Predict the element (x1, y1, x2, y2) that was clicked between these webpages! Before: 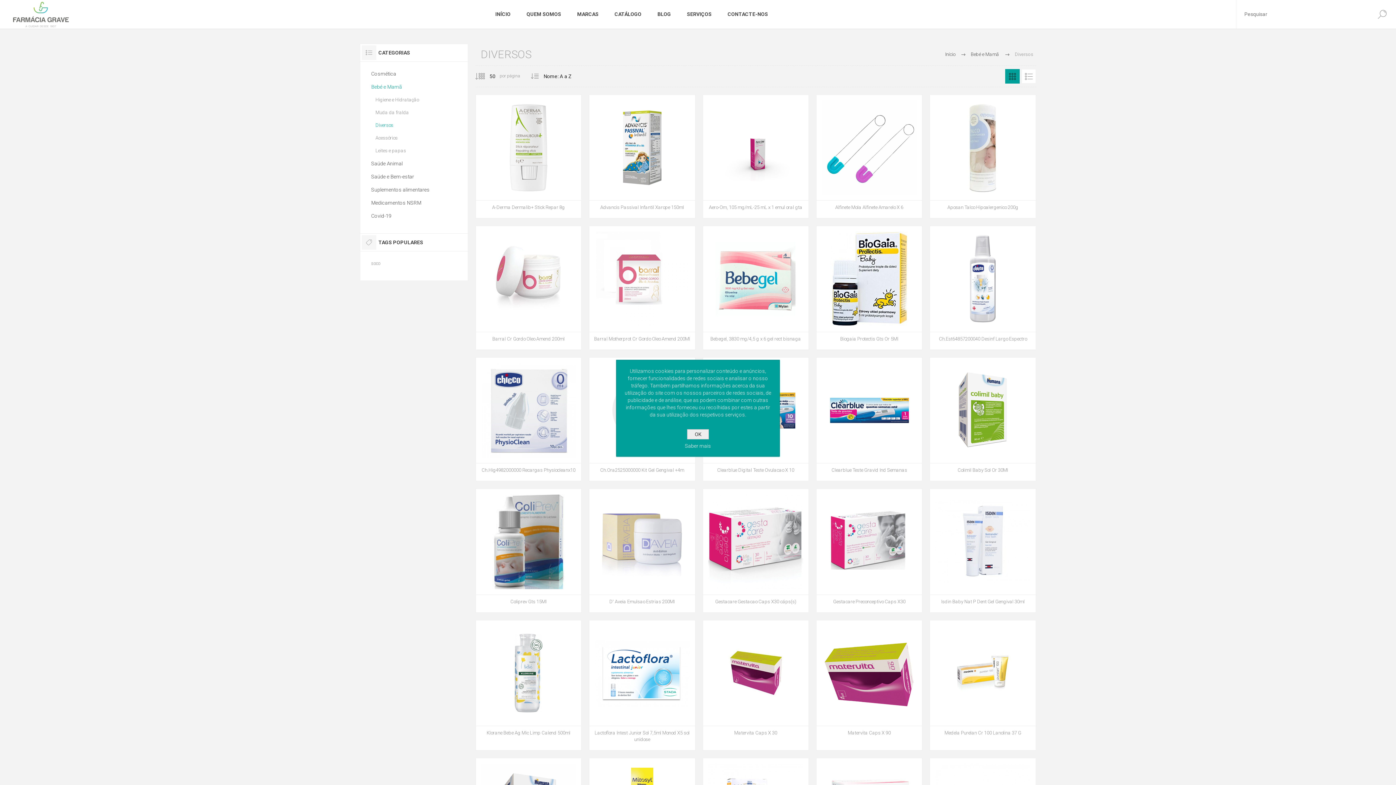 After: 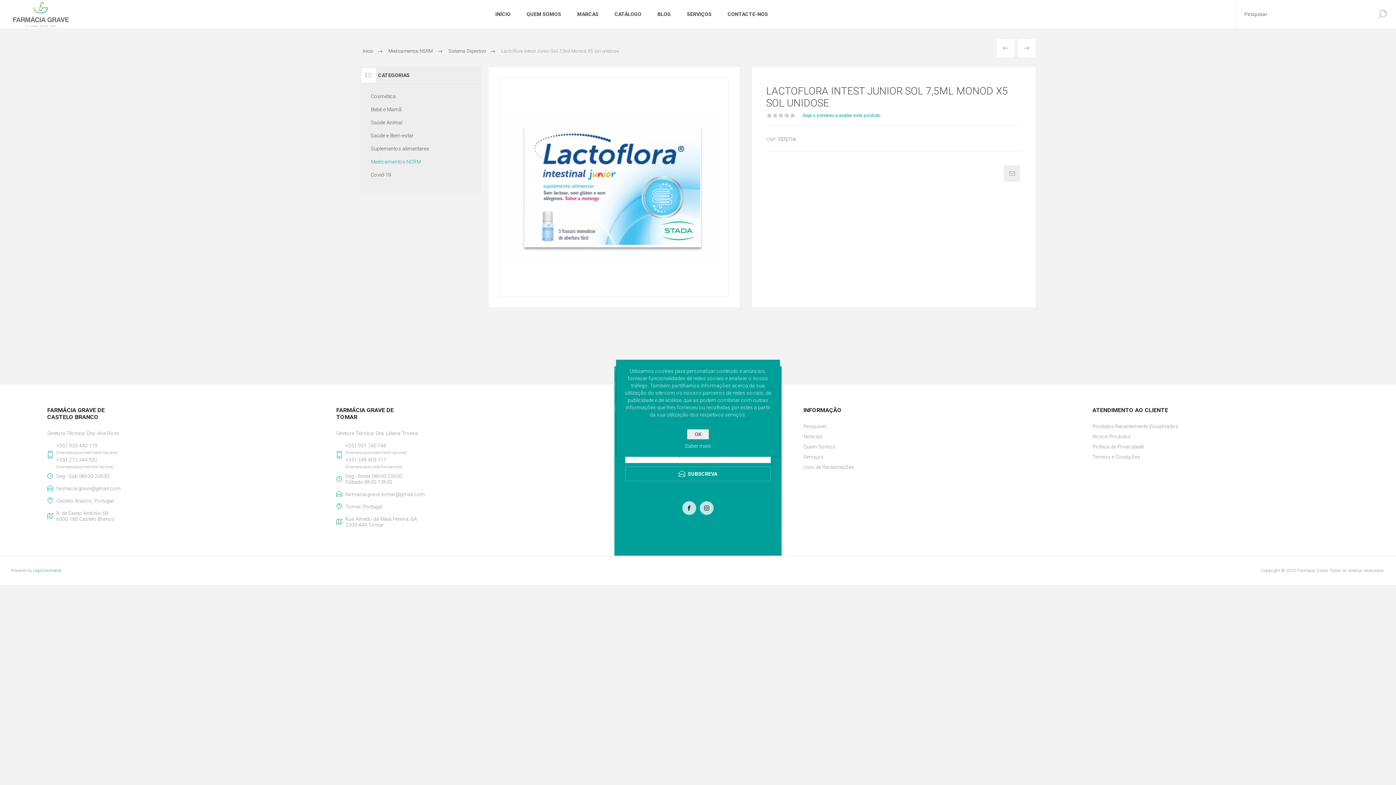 Action: bbox: (589, 620, 695, 750)